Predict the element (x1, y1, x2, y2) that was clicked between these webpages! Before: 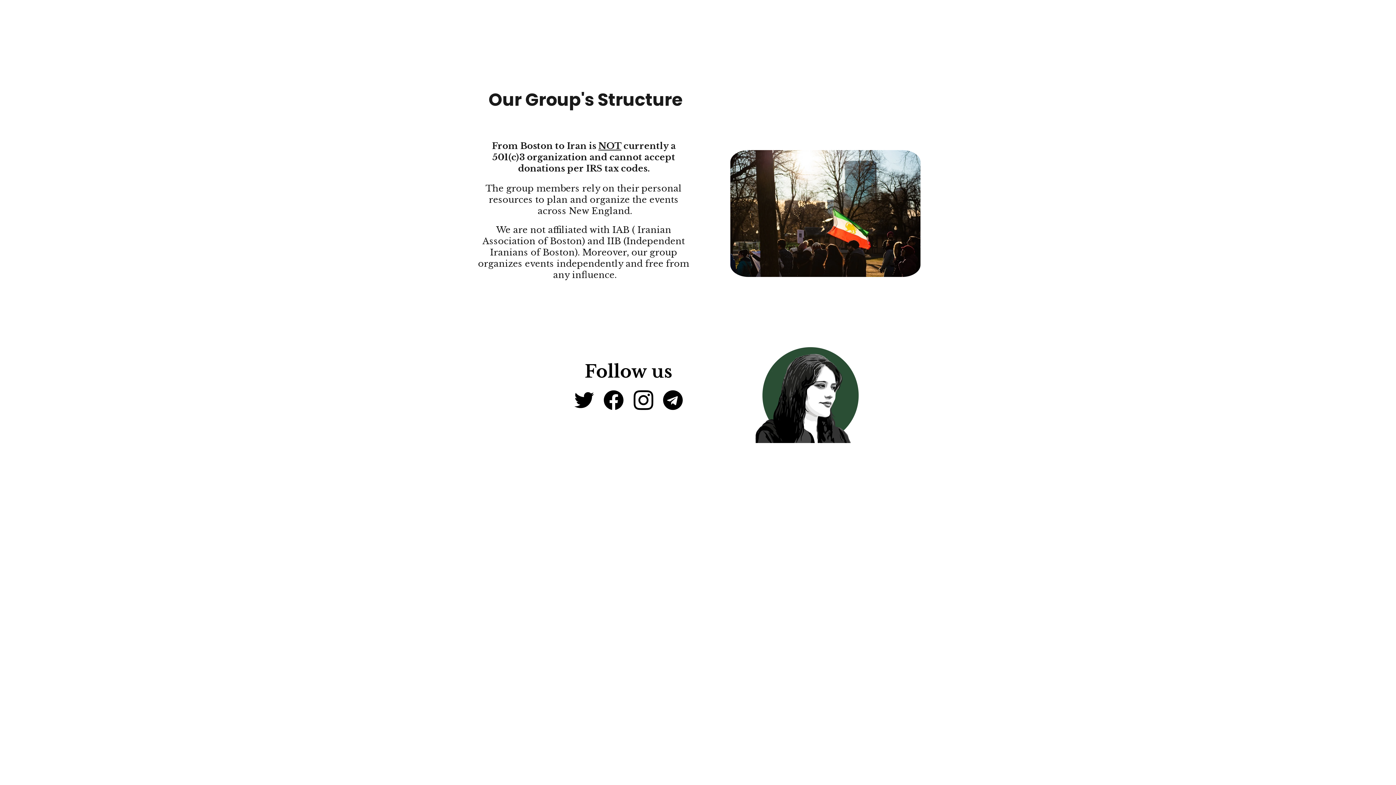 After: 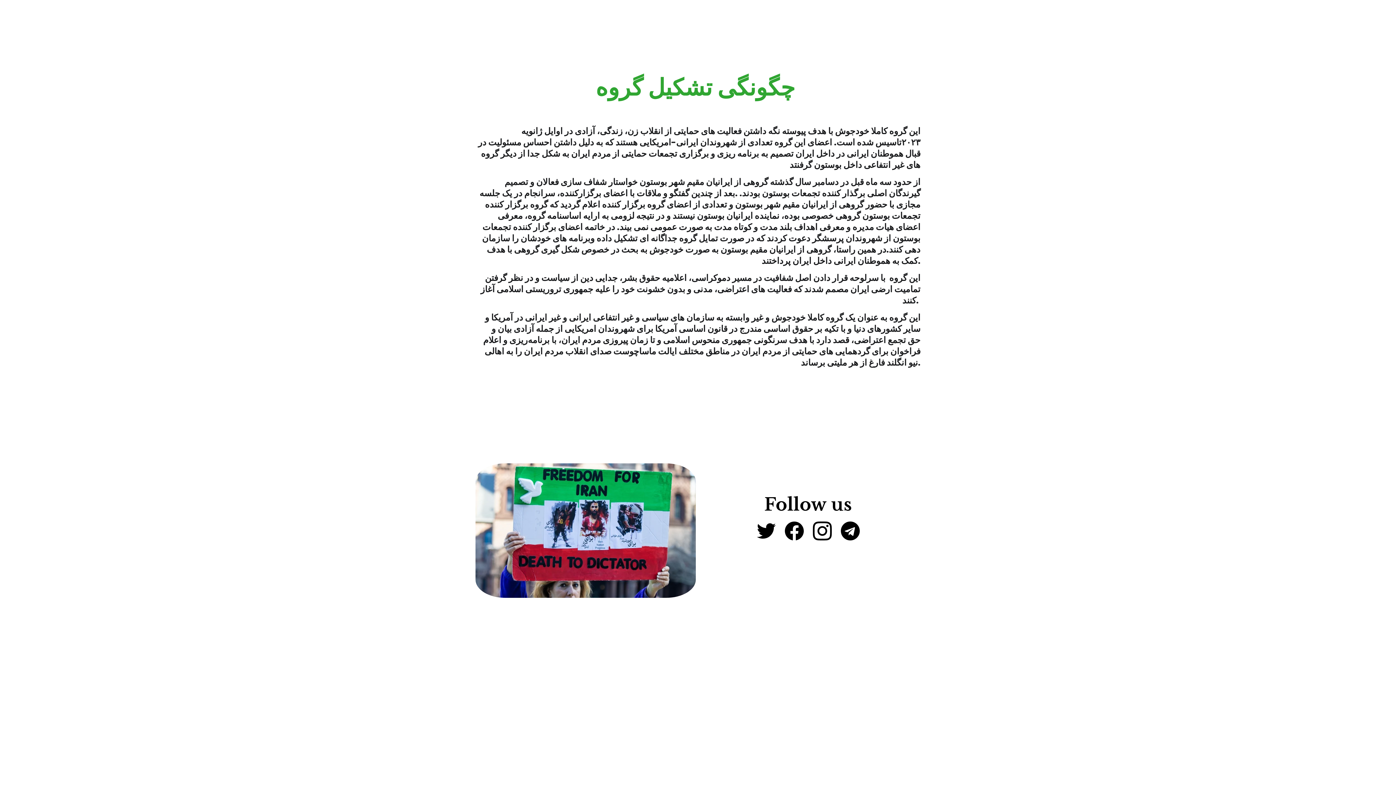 Action: bbox: (776, 6, 832, 22) label: درباره گروه